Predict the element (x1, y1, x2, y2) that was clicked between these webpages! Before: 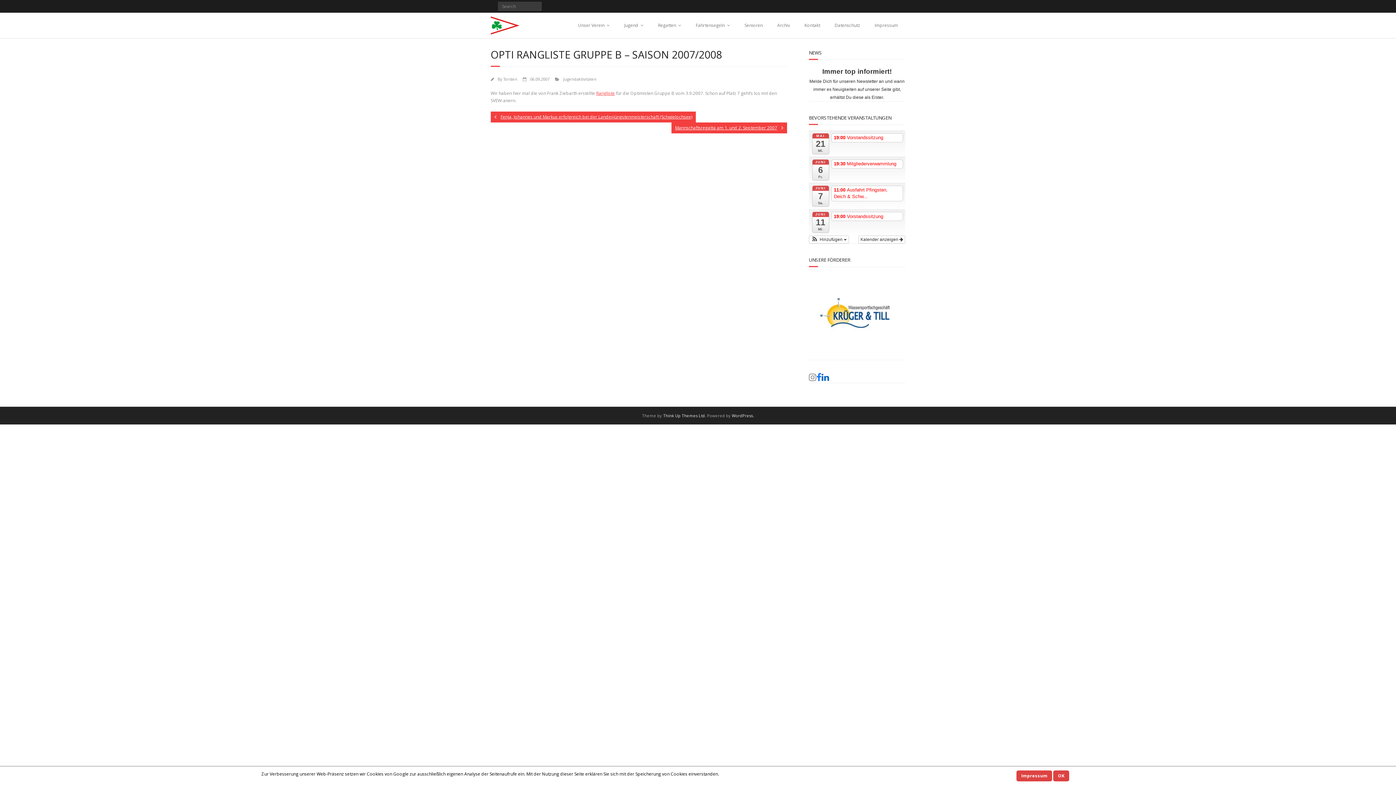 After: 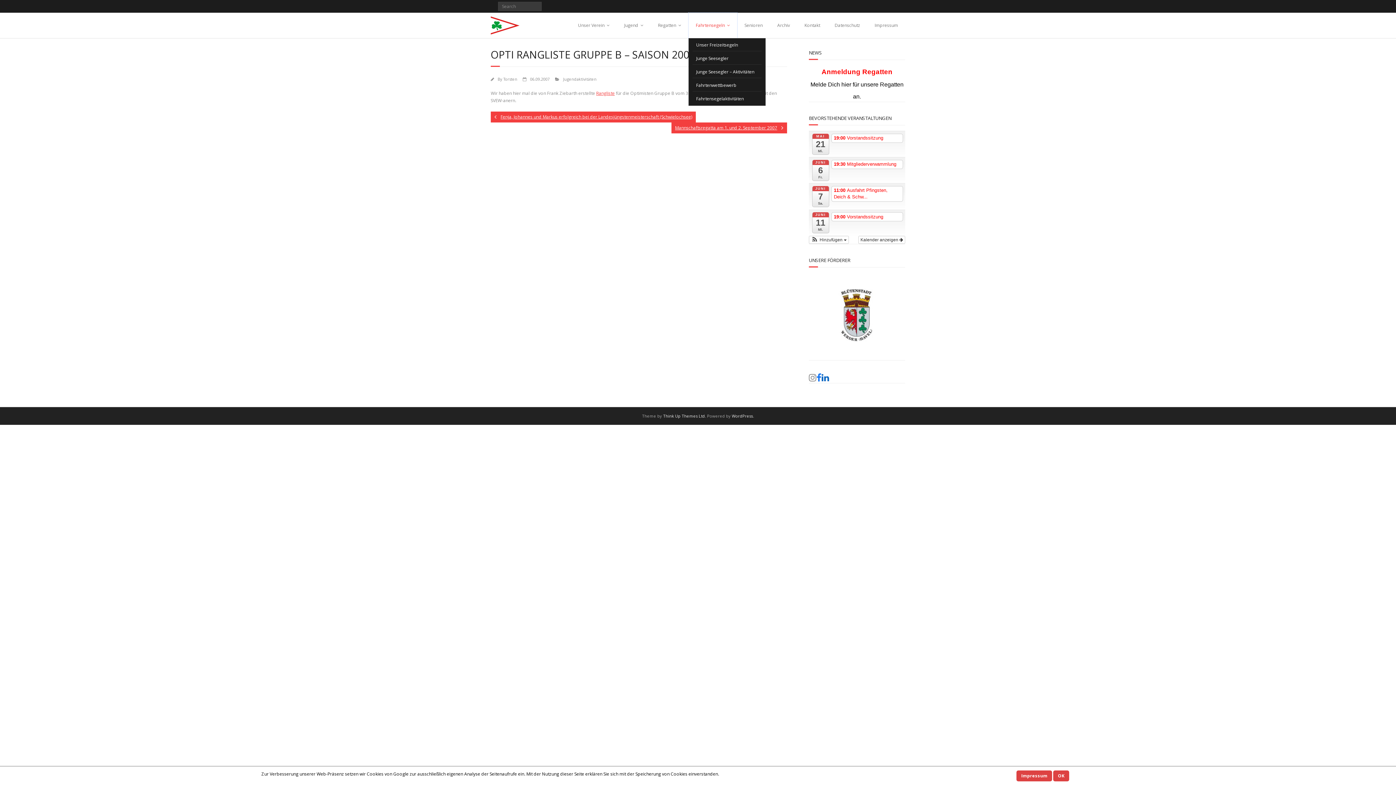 Action: bbox: (688, 12, 737, 38) label: Fahrtensegeln